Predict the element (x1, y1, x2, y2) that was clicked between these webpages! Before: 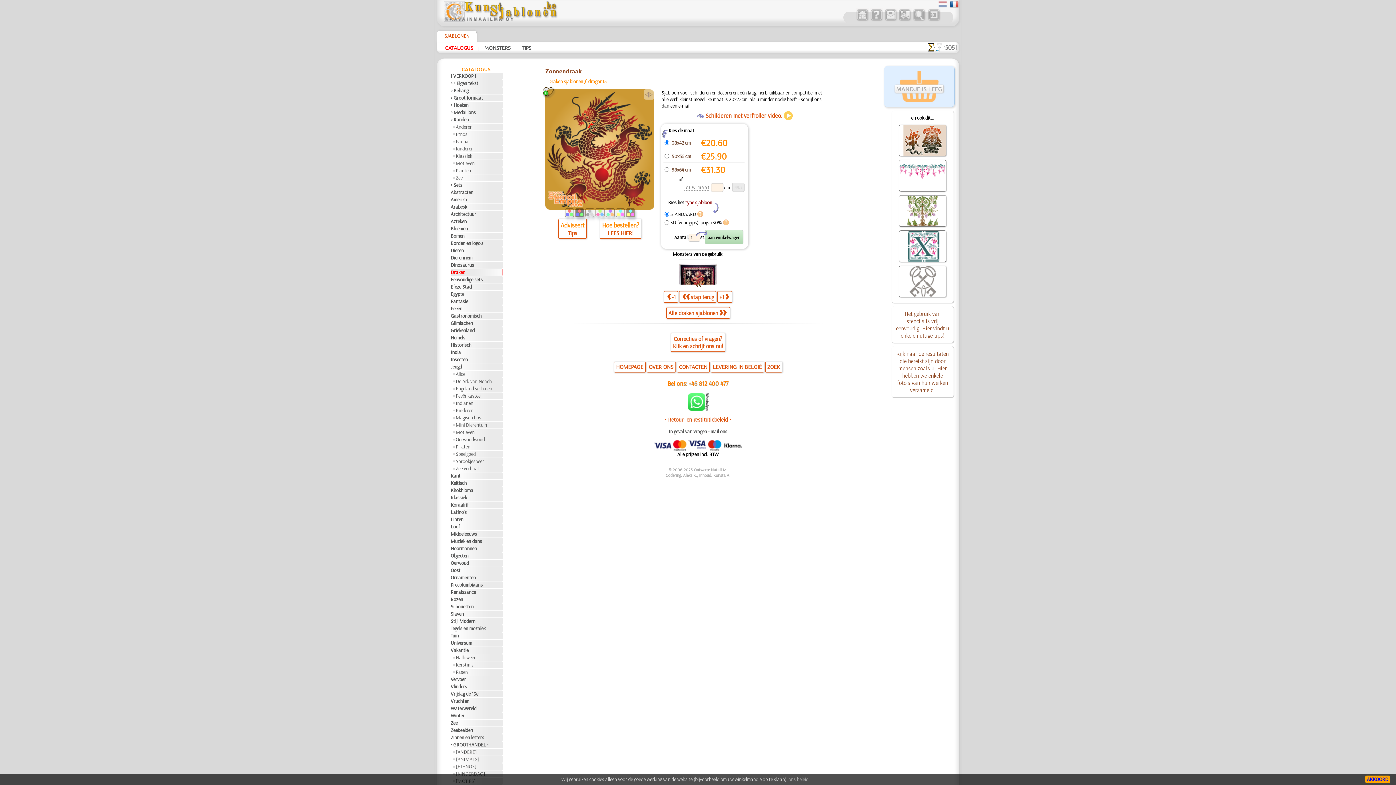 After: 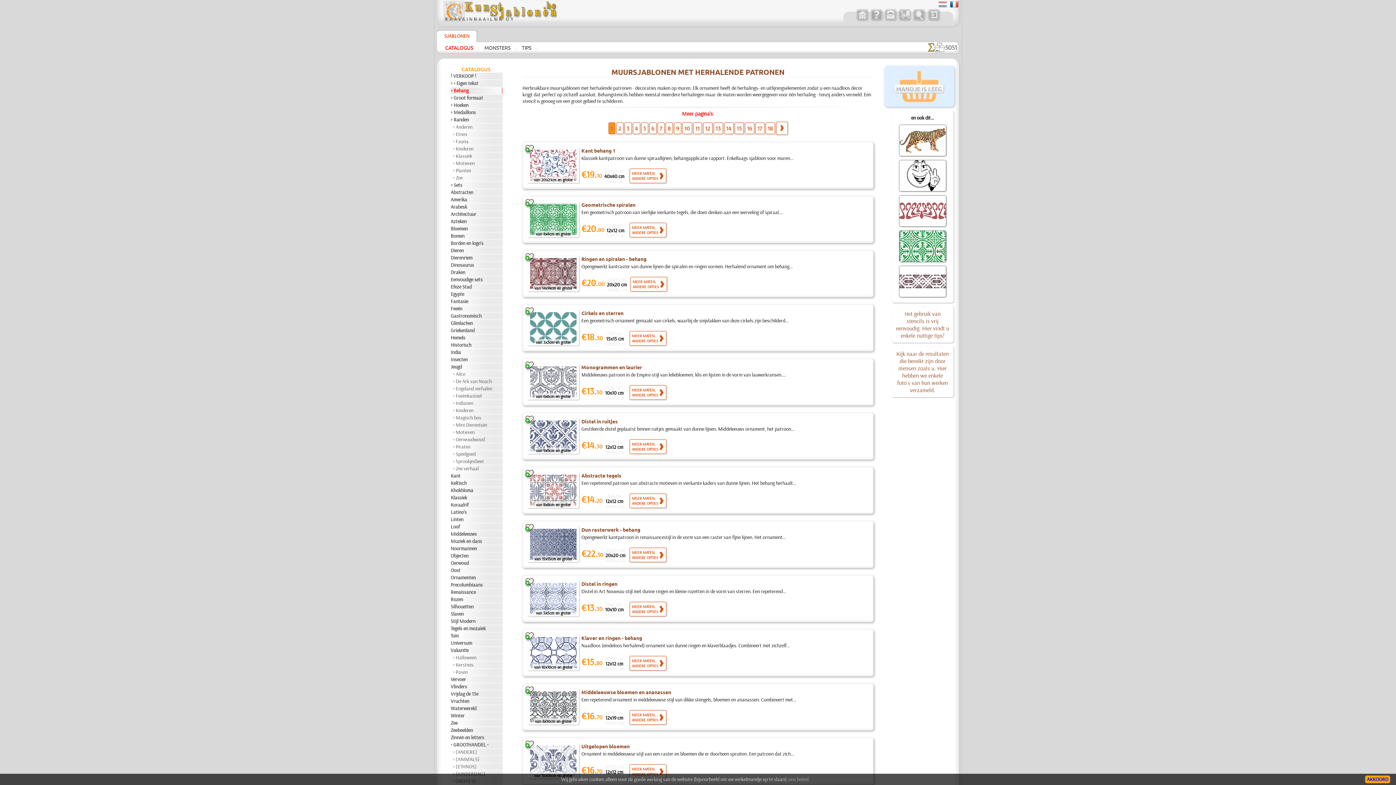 Action: bbox: (450, 87, 502, 94) label: > Behang